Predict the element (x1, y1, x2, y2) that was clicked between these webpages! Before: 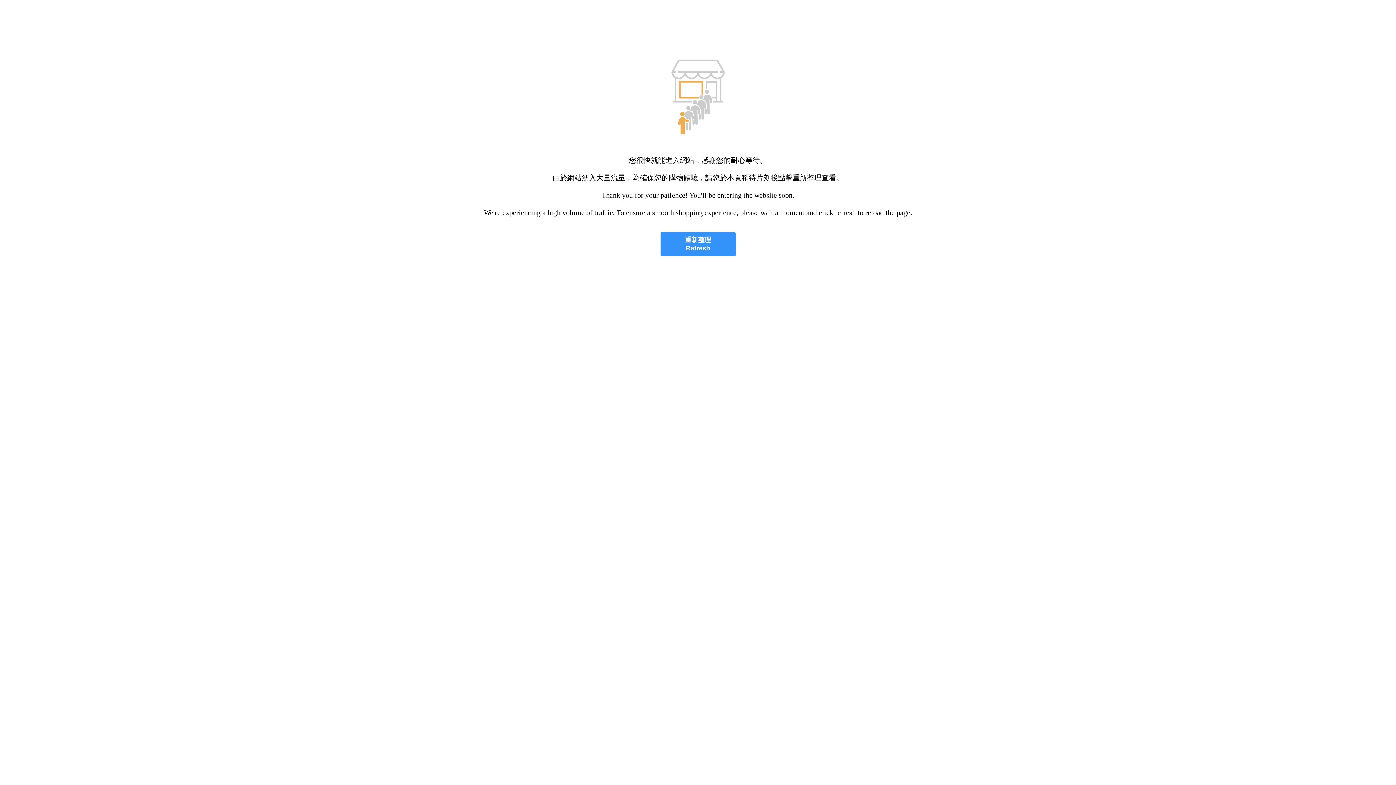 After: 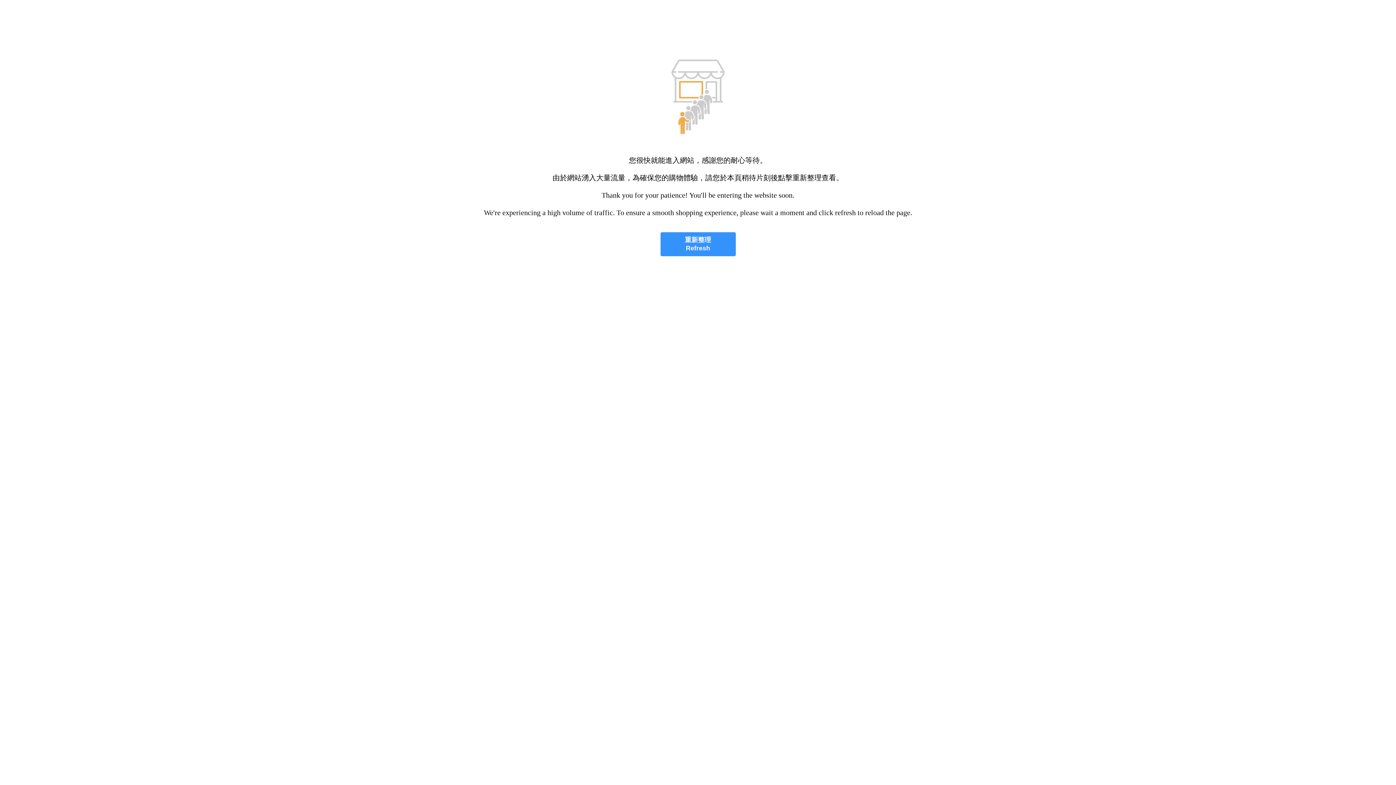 Action: bbox: (660, 232, 735, 256) label: 重新整理
Refresh